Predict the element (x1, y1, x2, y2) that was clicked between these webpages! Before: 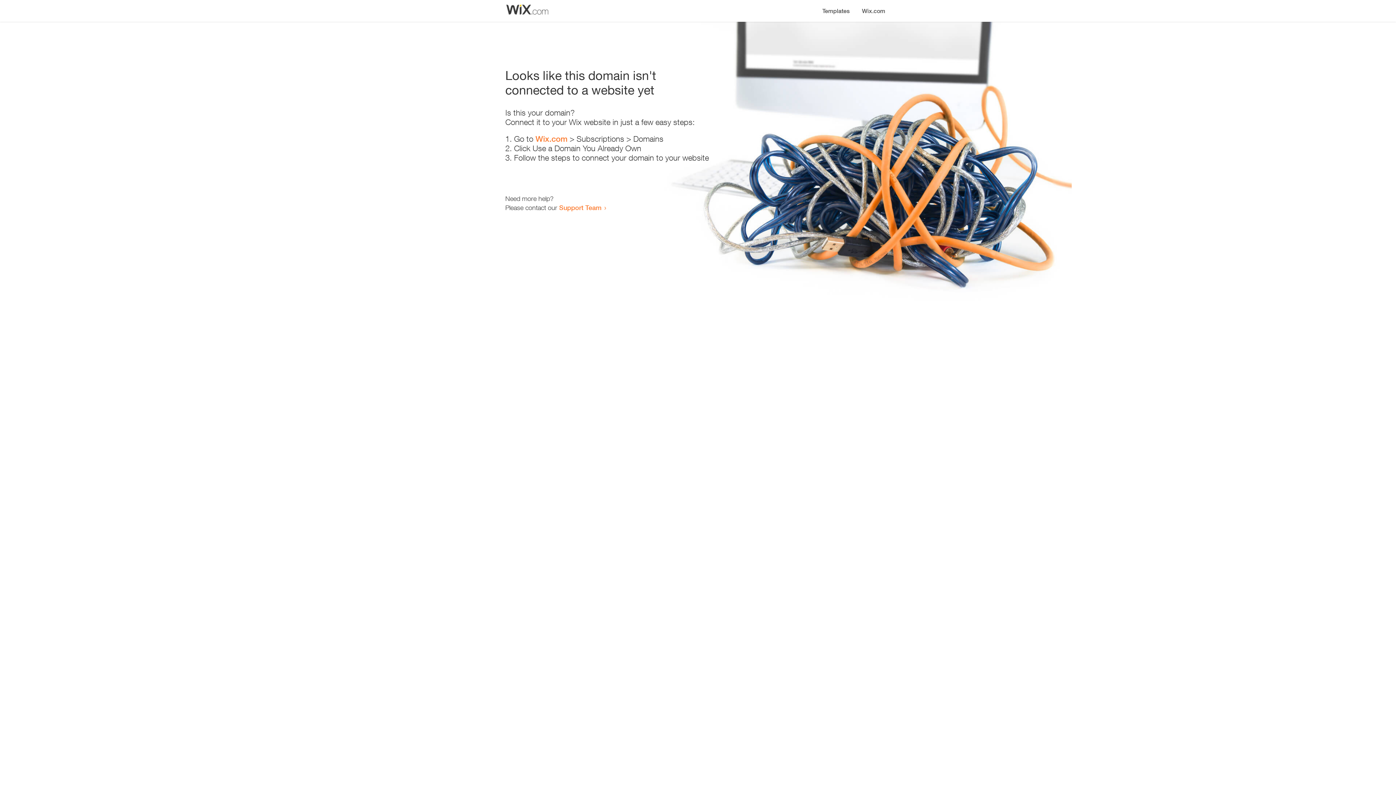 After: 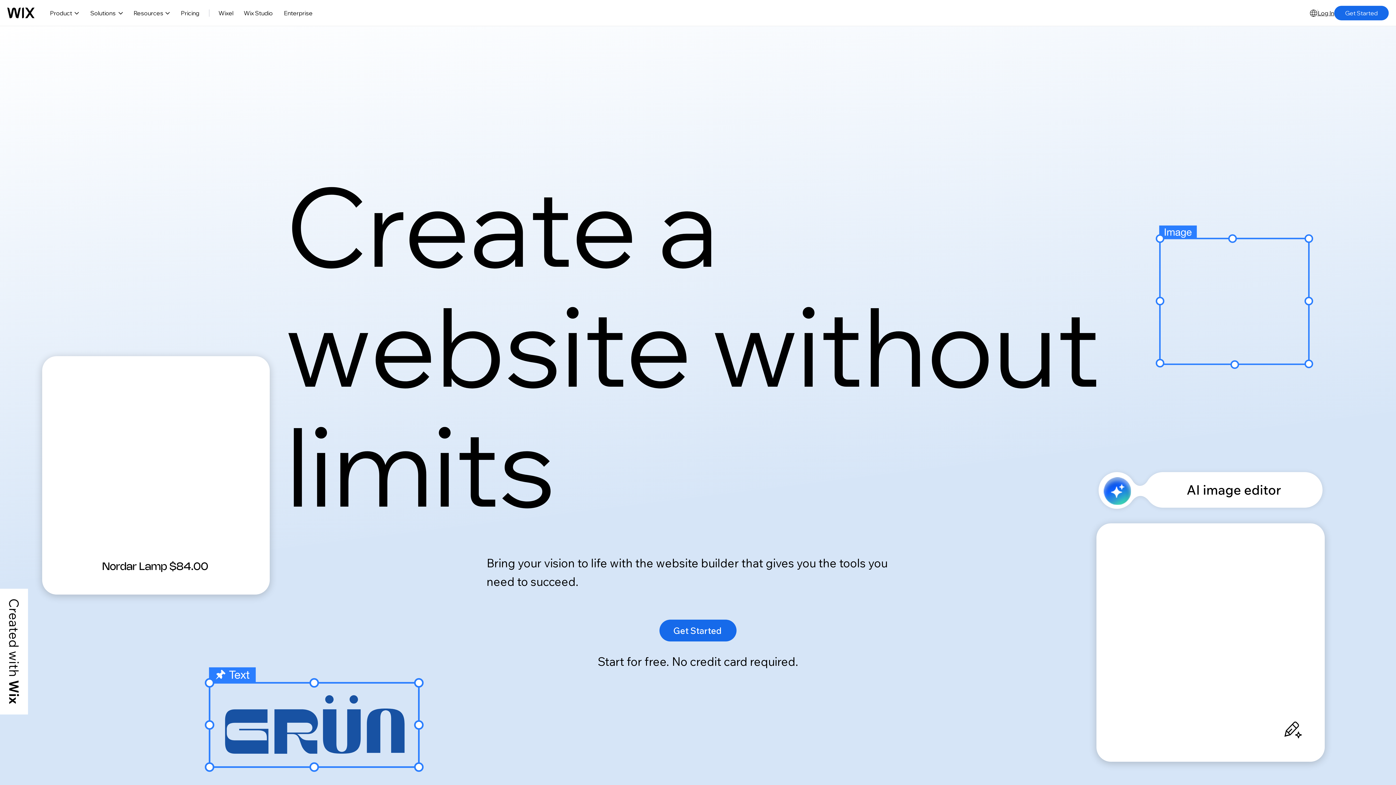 Action: label: Wix.com bbox: (535, 134, 567, 143)